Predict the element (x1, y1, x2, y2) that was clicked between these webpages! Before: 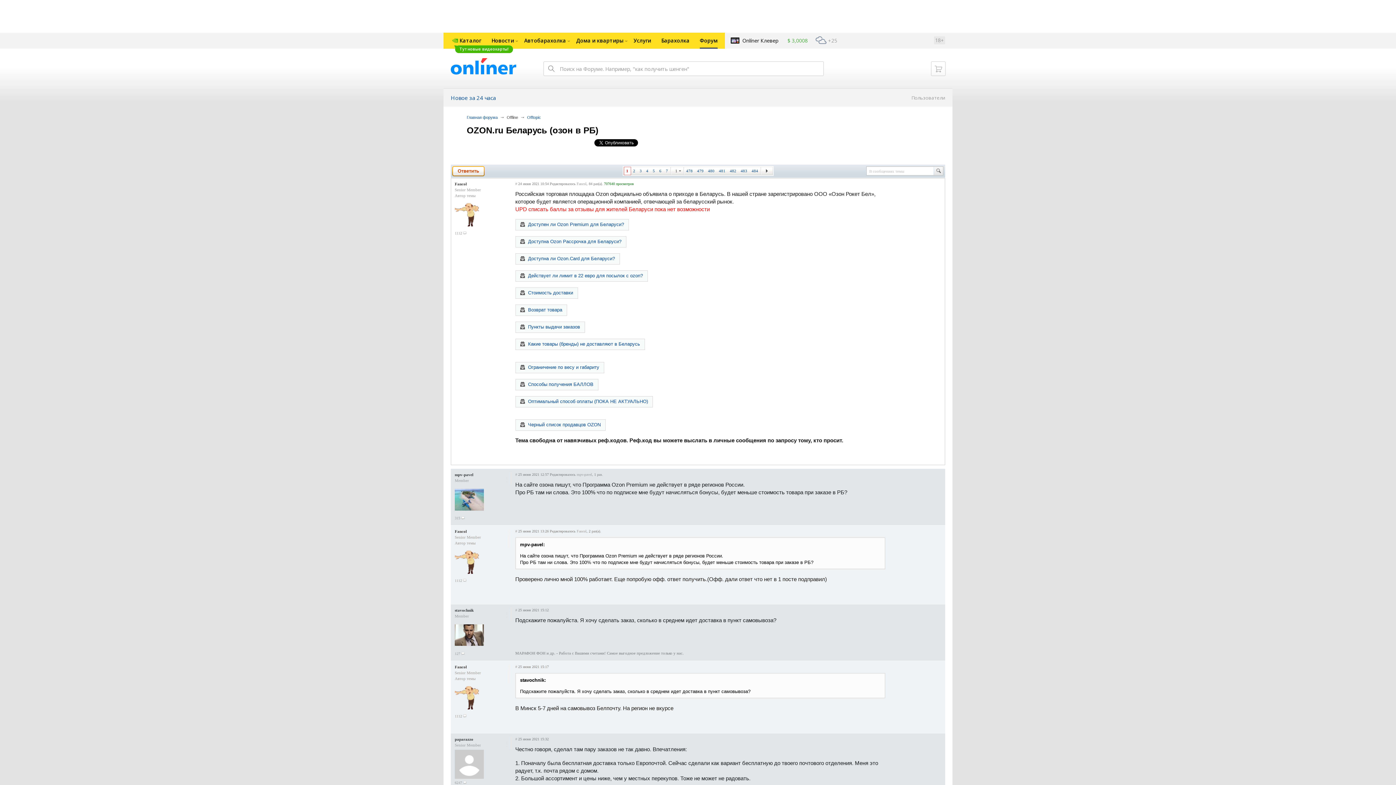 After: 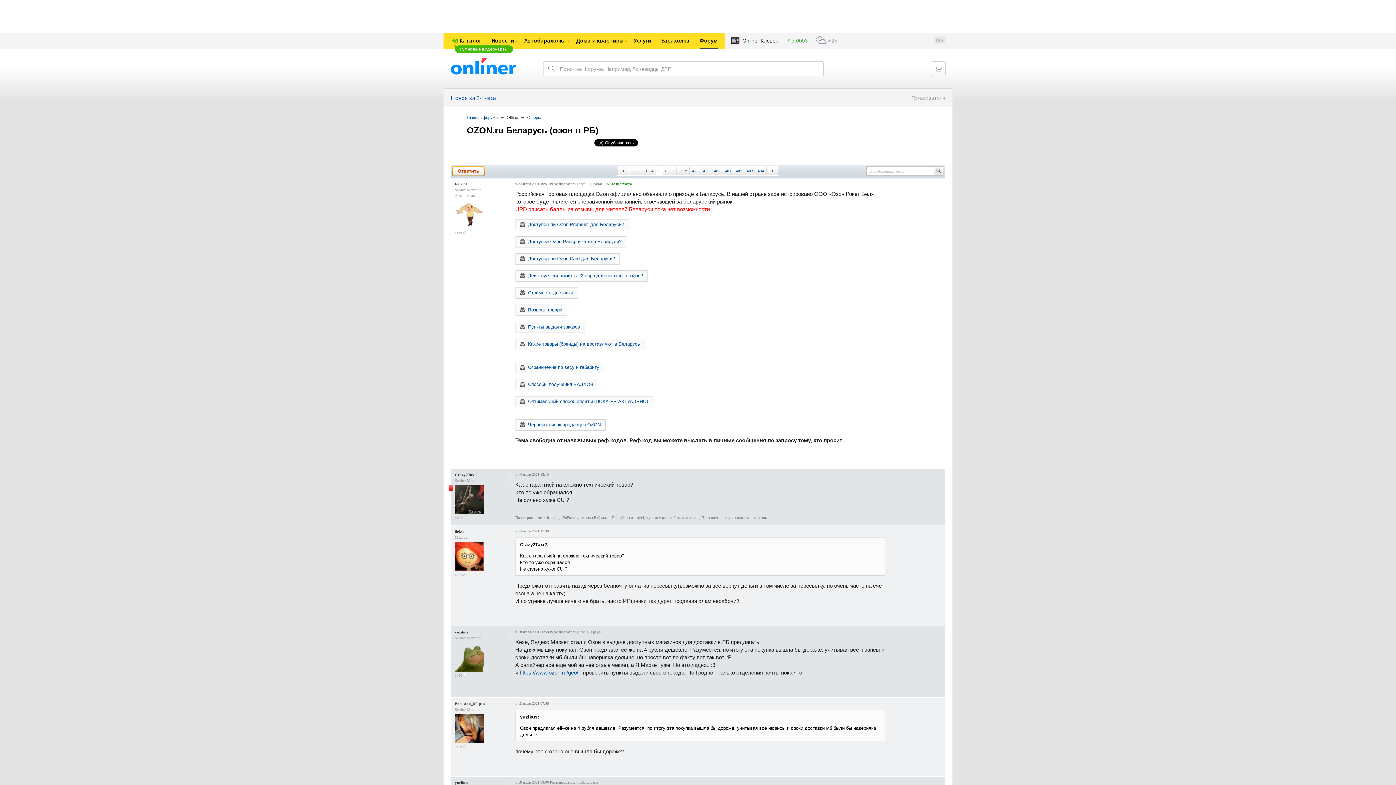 Action: label: 5 bbox: (650, 167, 657, 174)